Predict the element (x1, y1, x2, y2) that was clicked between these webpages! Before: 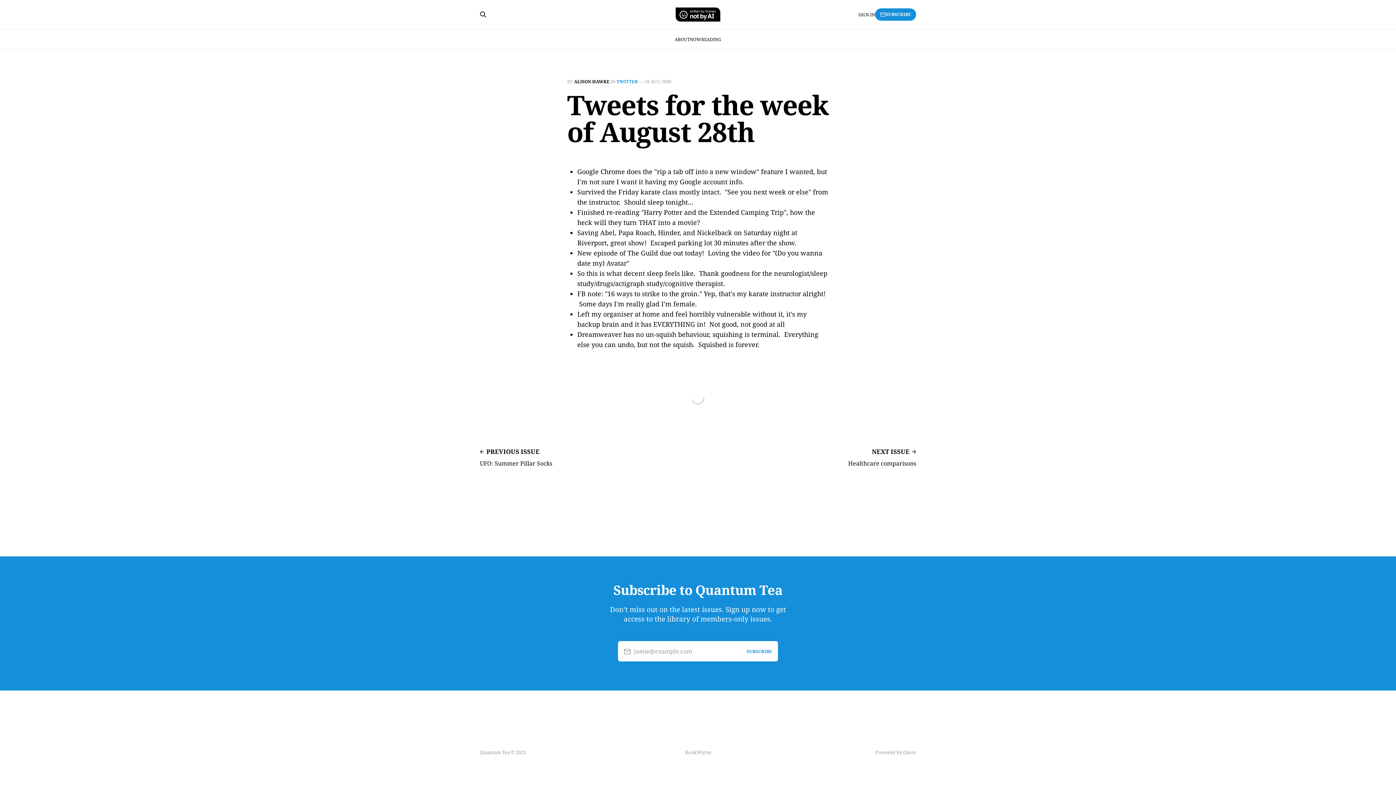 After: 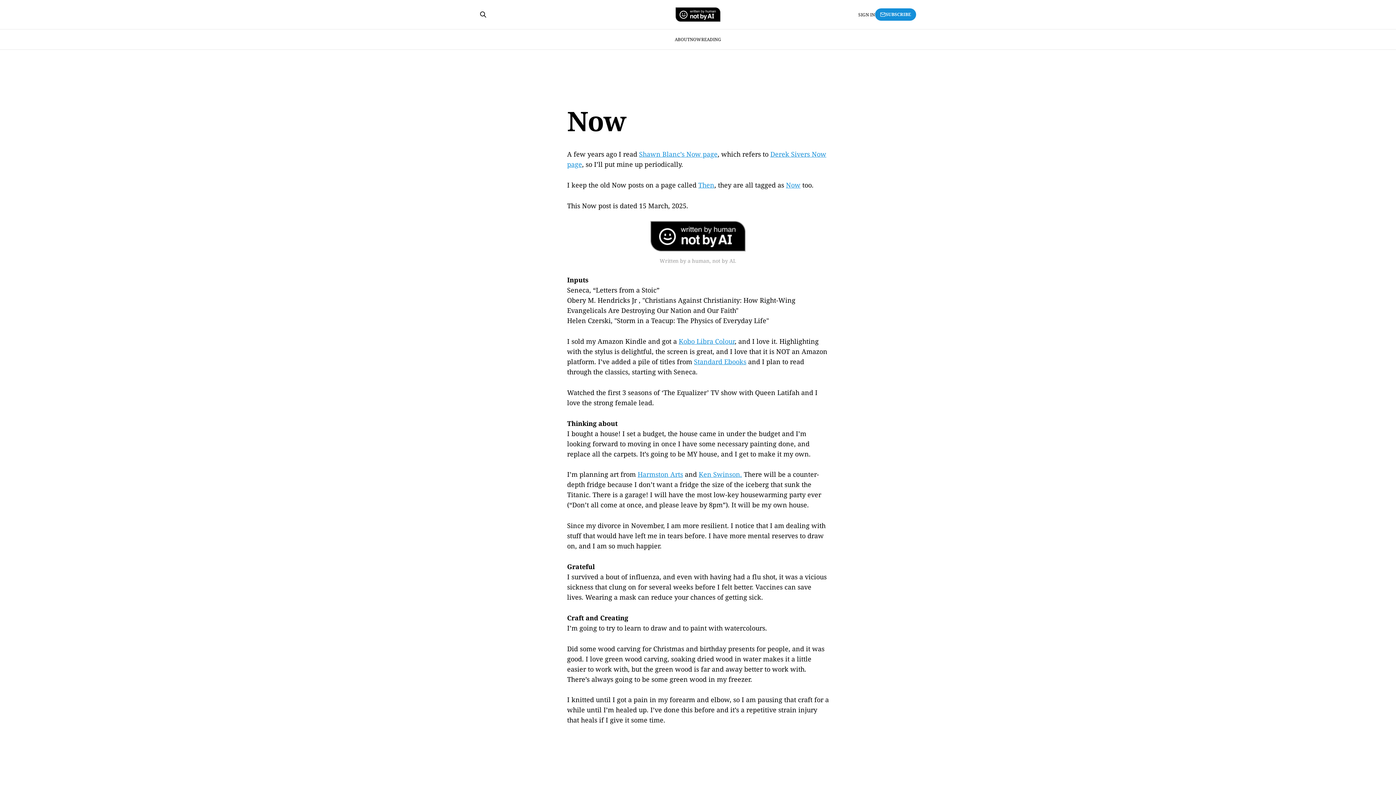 Action: bbox: (690, 36, 701, 42) label: NOW